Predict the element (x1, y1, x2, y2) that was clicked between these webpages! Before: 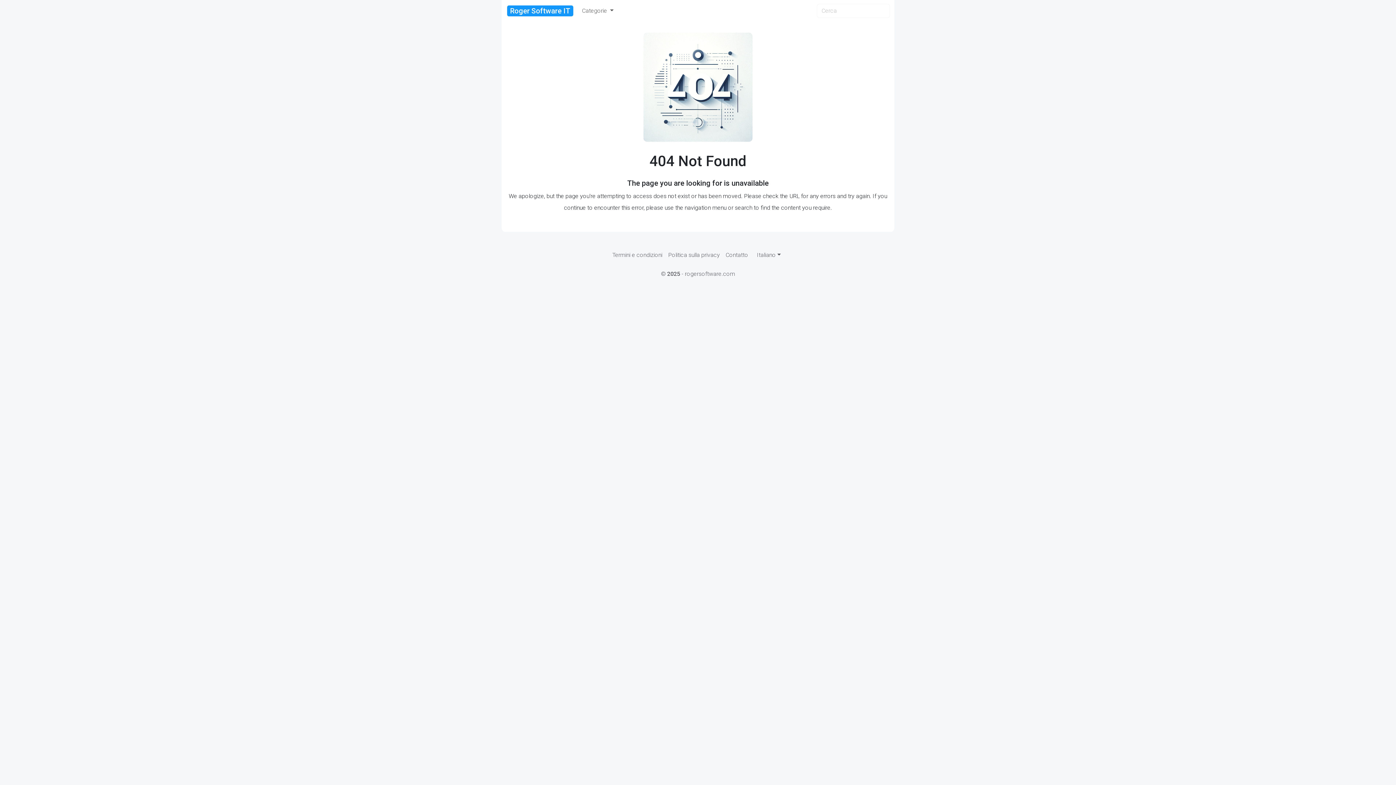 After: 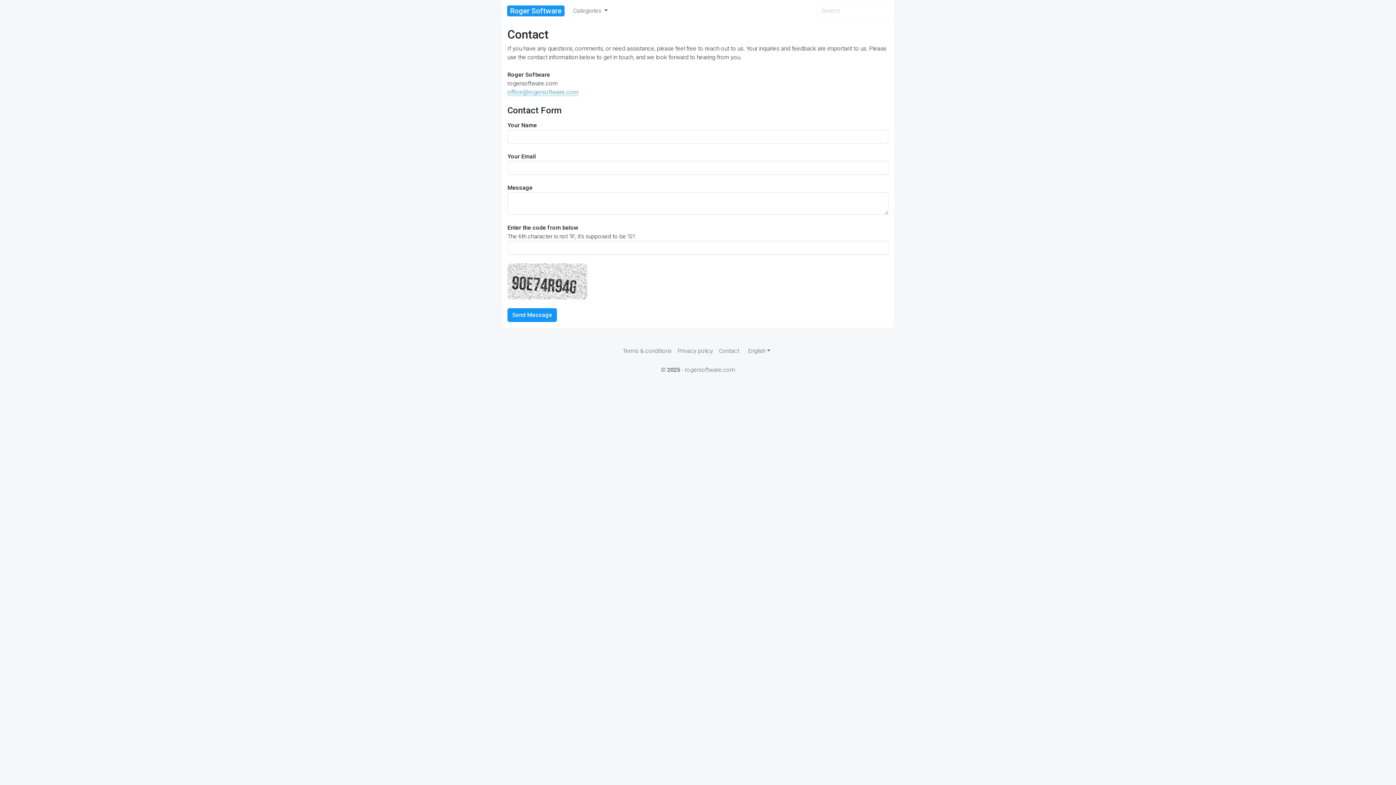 Action: label: Contatto bbox: (722, 248, 751, 262)